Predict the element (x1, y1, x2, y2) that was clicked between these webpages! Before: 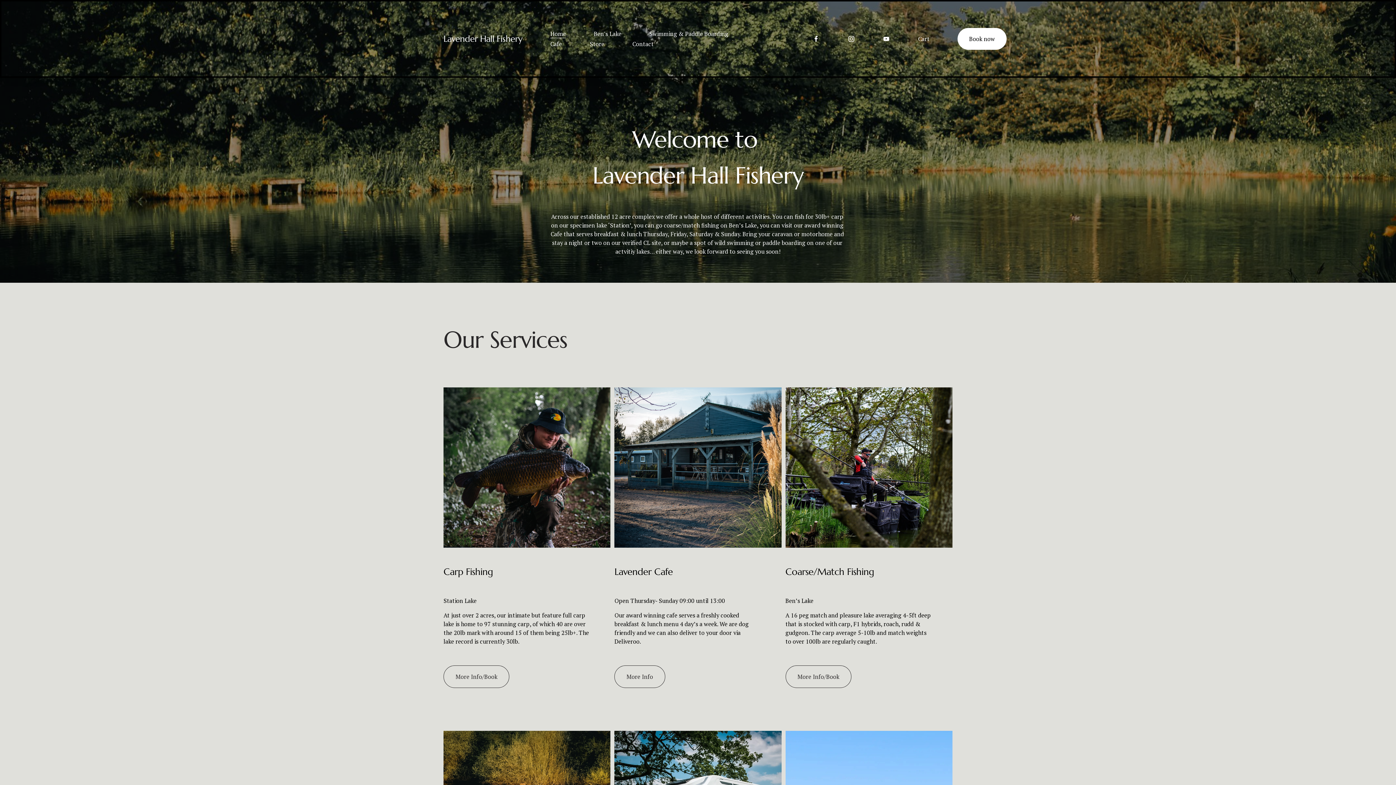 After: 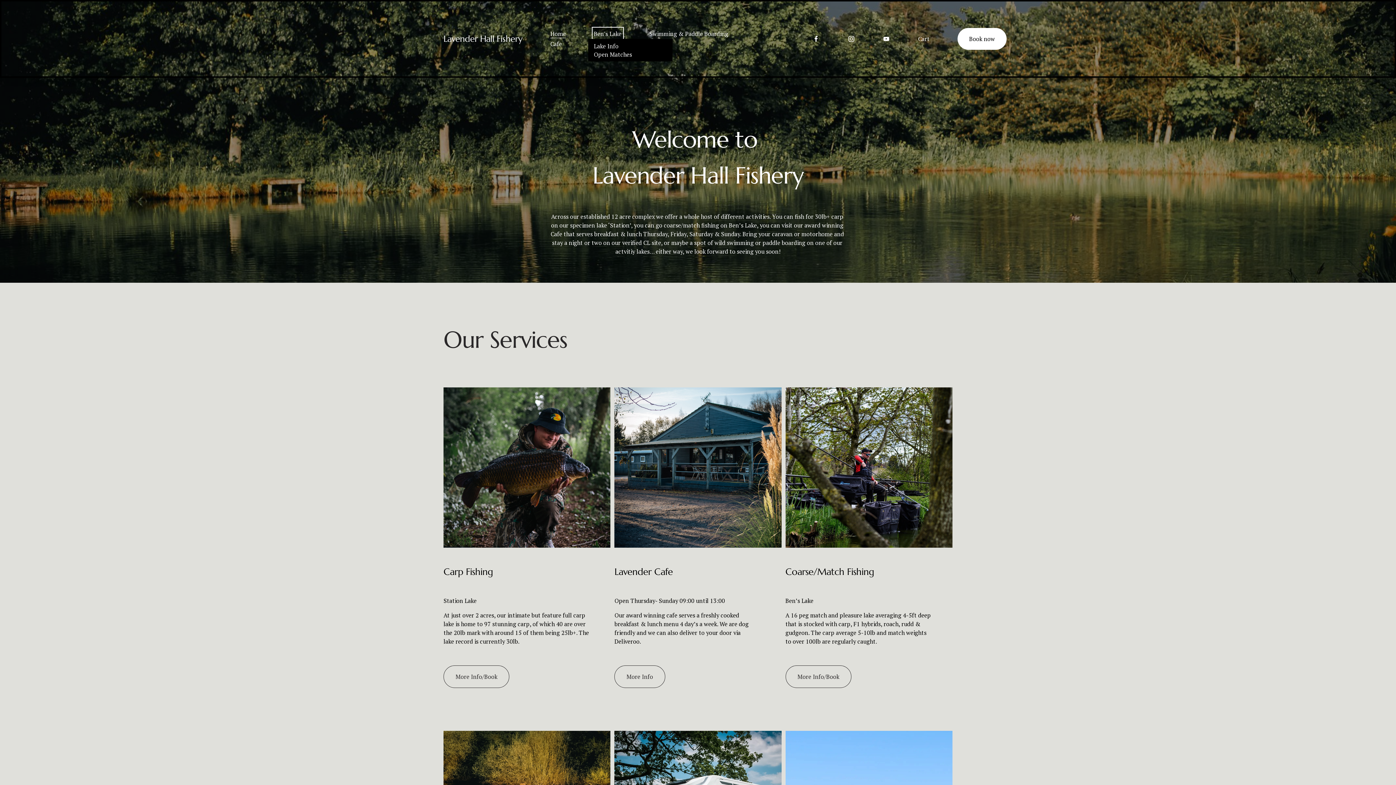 Action: label: folder dropdown bbox: (594, 29, 621, 38)